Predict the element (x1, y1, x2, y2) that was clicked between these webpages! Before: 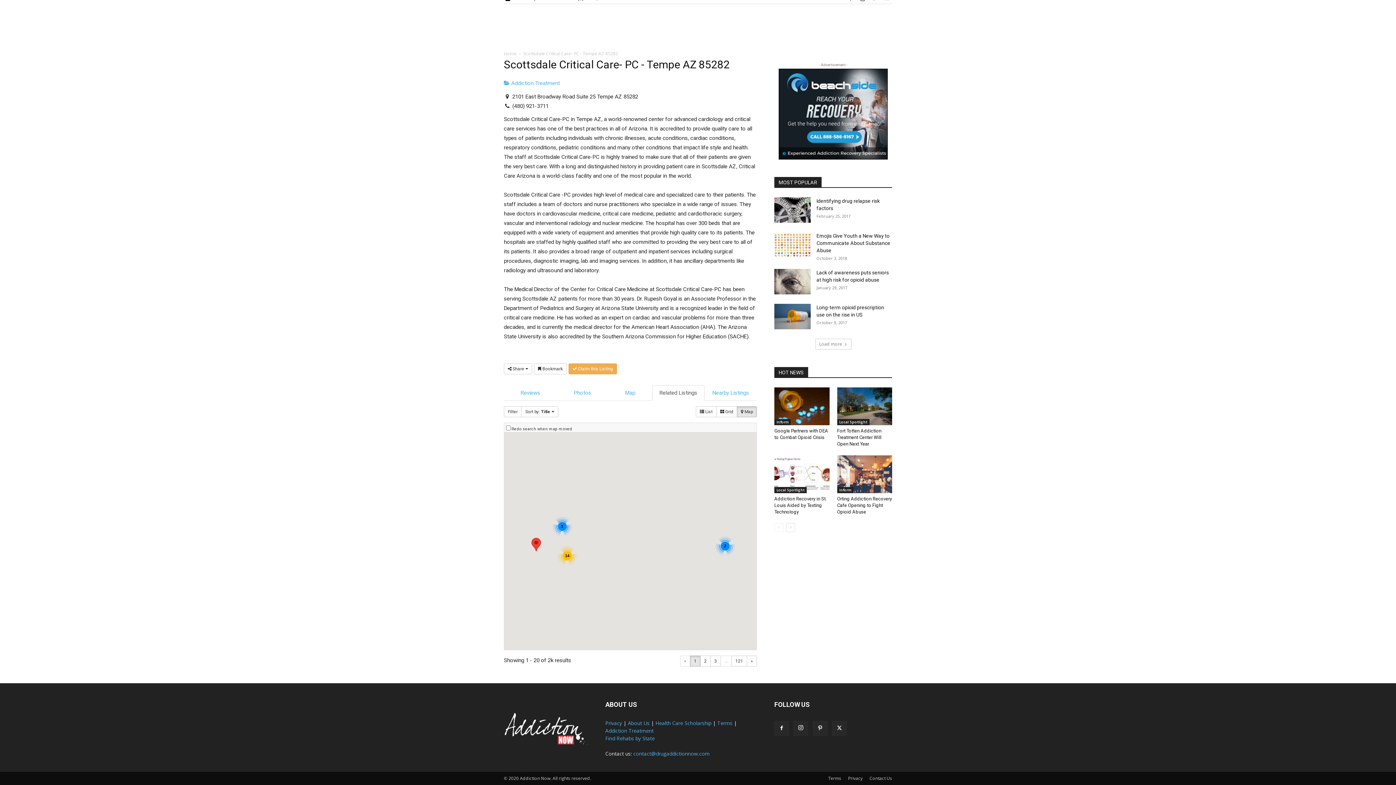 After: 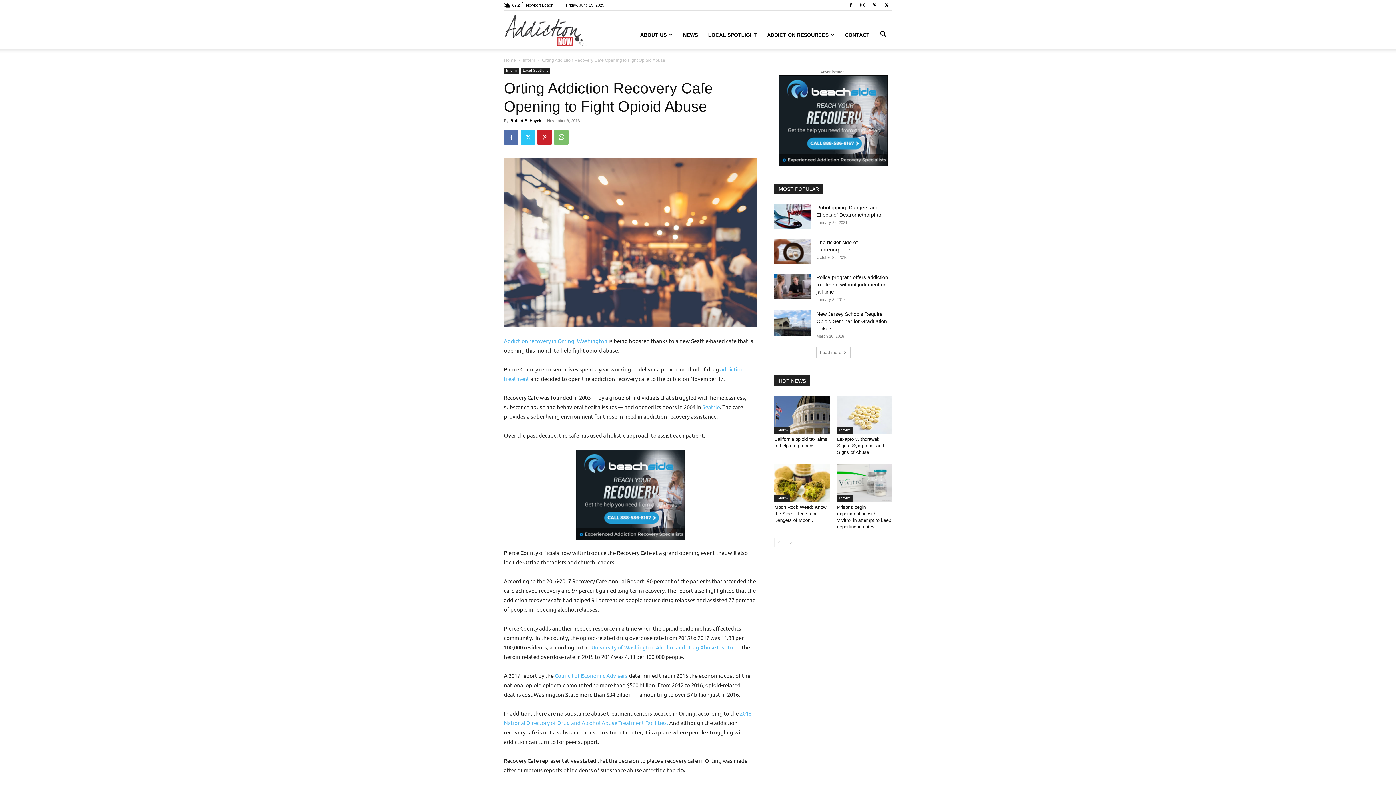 Action: bbox: (837, 496, 892, 515) label: Orting Addiction Recovery Cafe Opening to Fight Opioid Abuse